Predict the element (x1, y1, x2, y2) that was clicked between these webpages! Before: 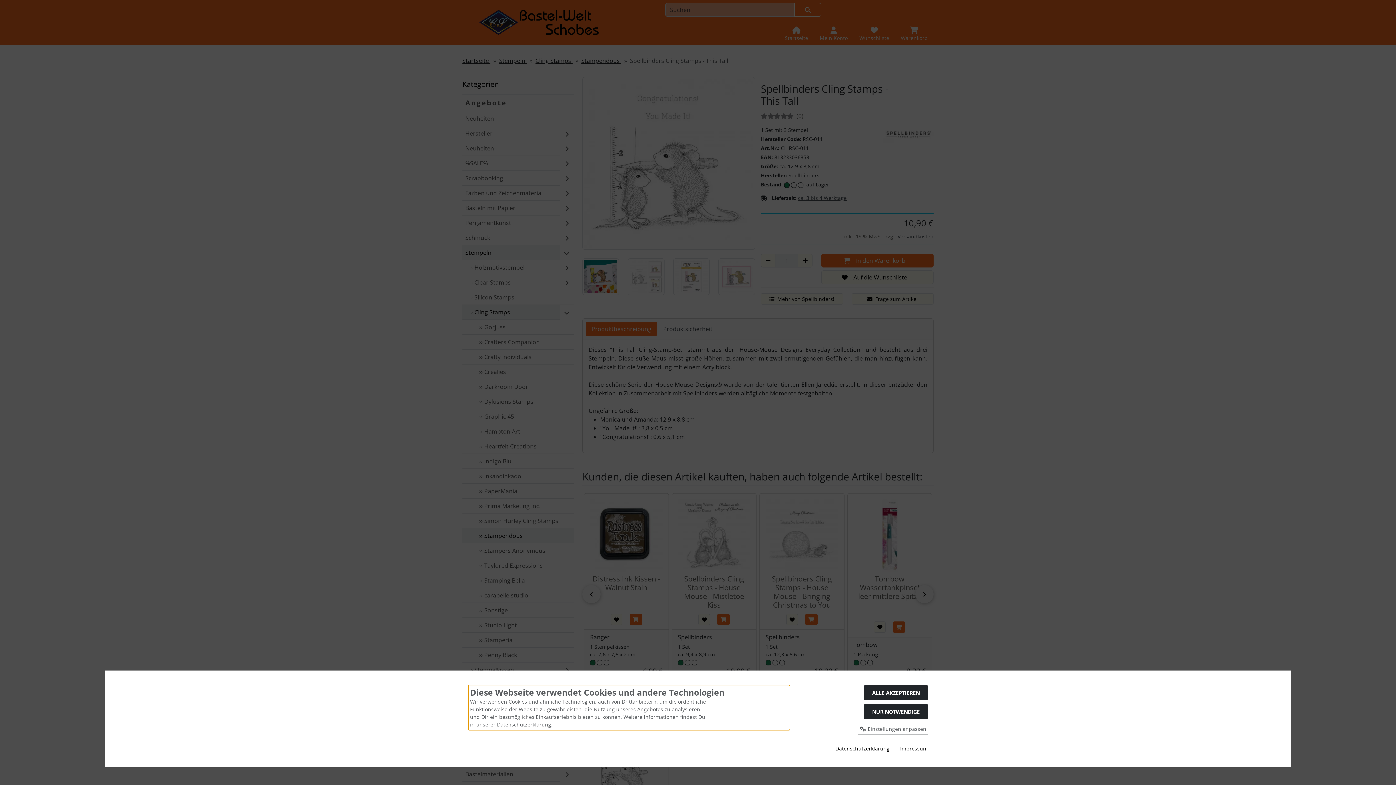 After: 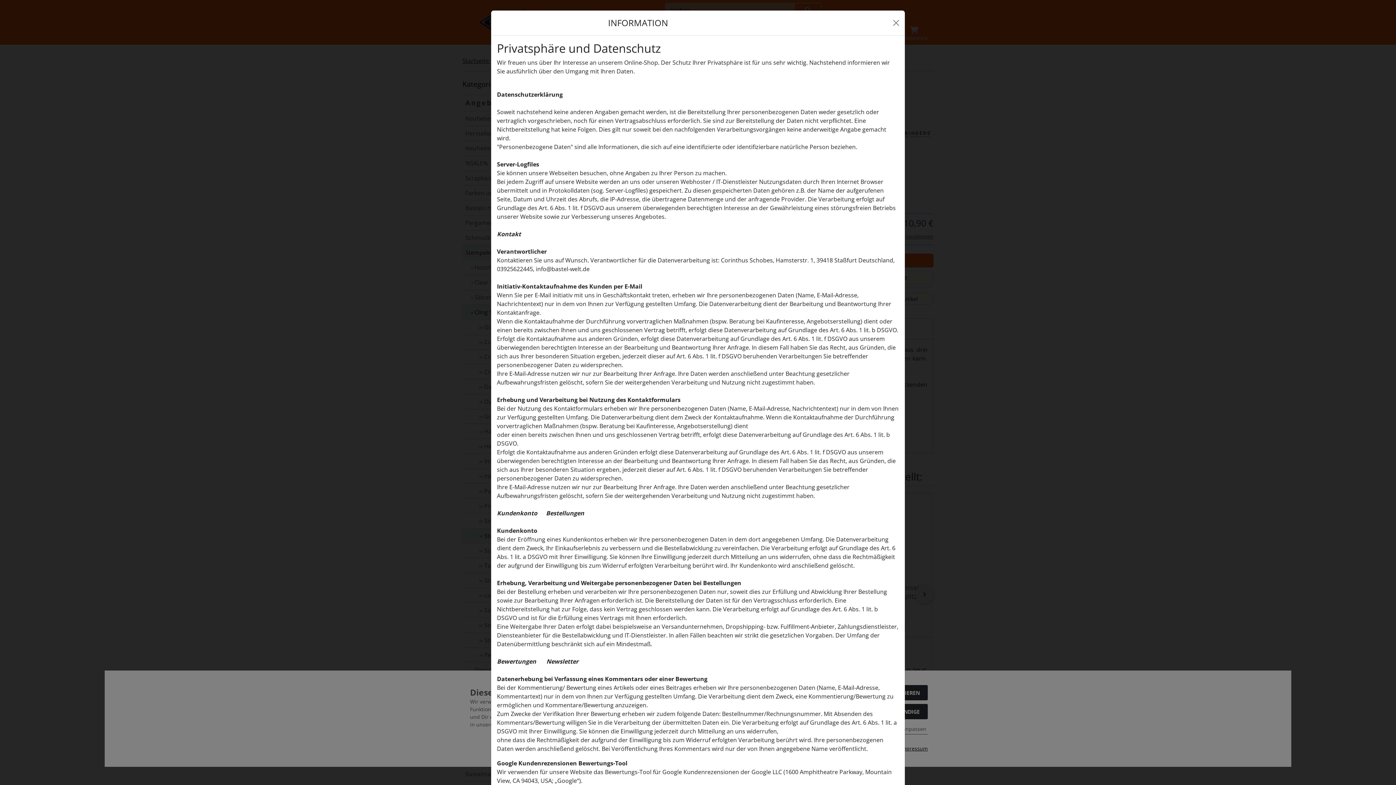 Action: bbox: (835, 745, 889, 752) label: Datenschutzerklärung